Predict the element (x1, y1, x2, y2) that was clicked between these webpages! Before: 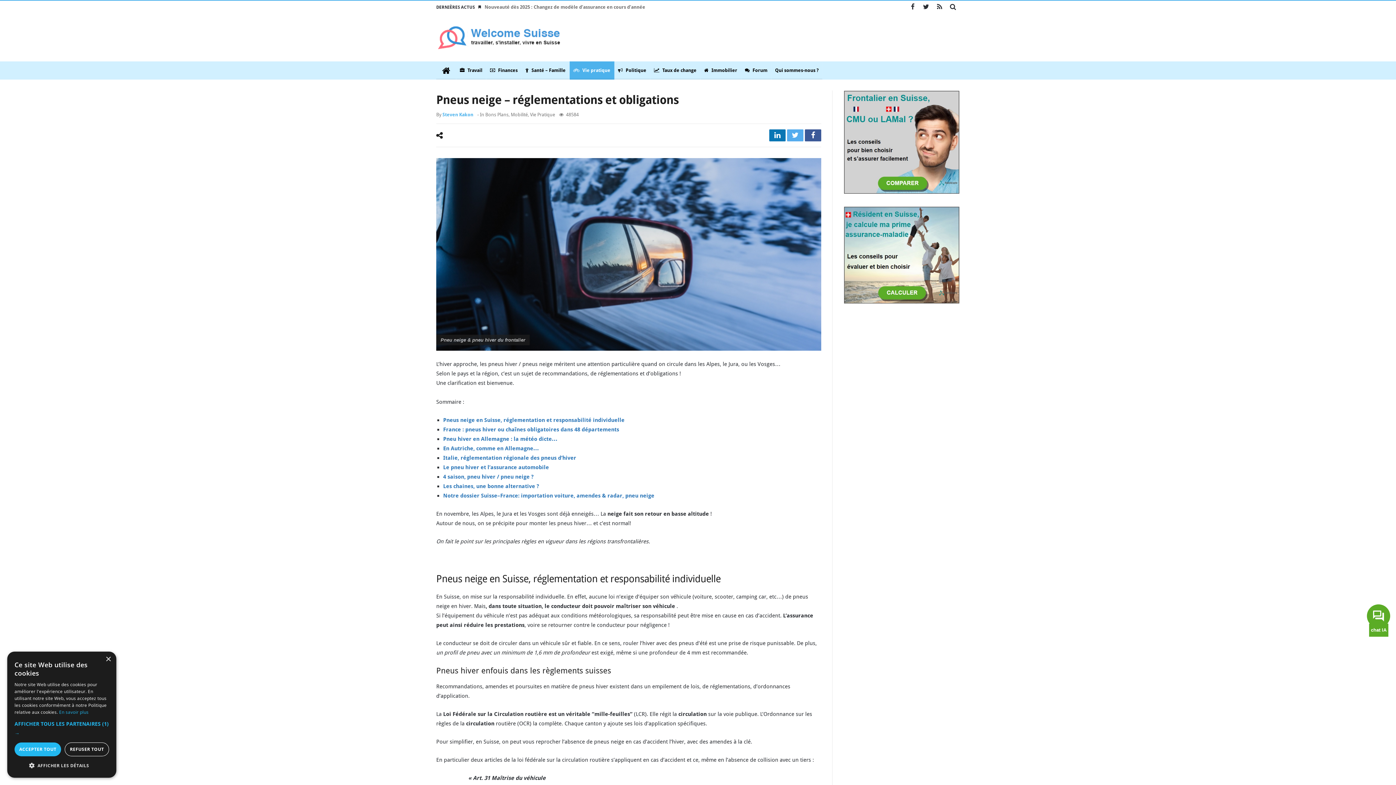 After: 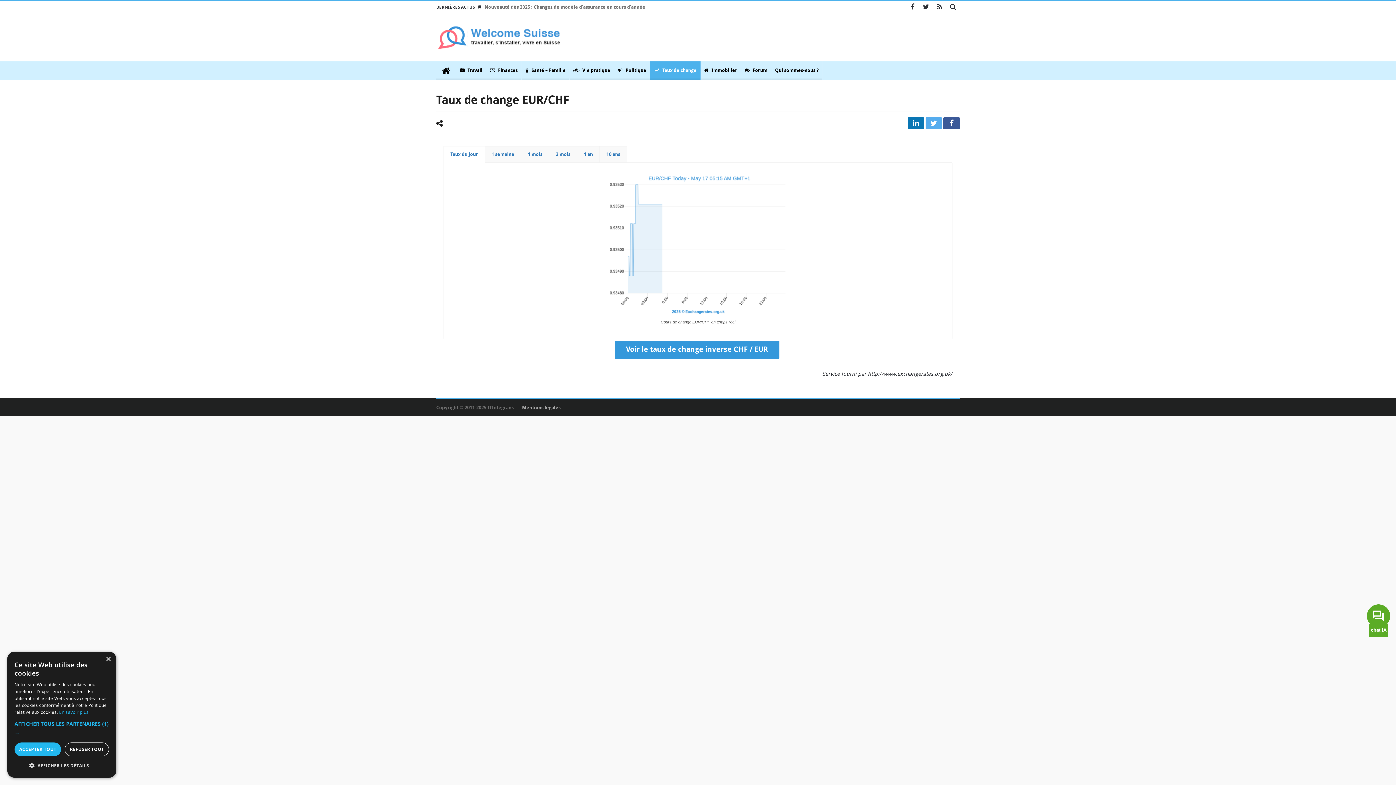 Action: label:  Taux de change bbox: (650, 61, 700, 79)